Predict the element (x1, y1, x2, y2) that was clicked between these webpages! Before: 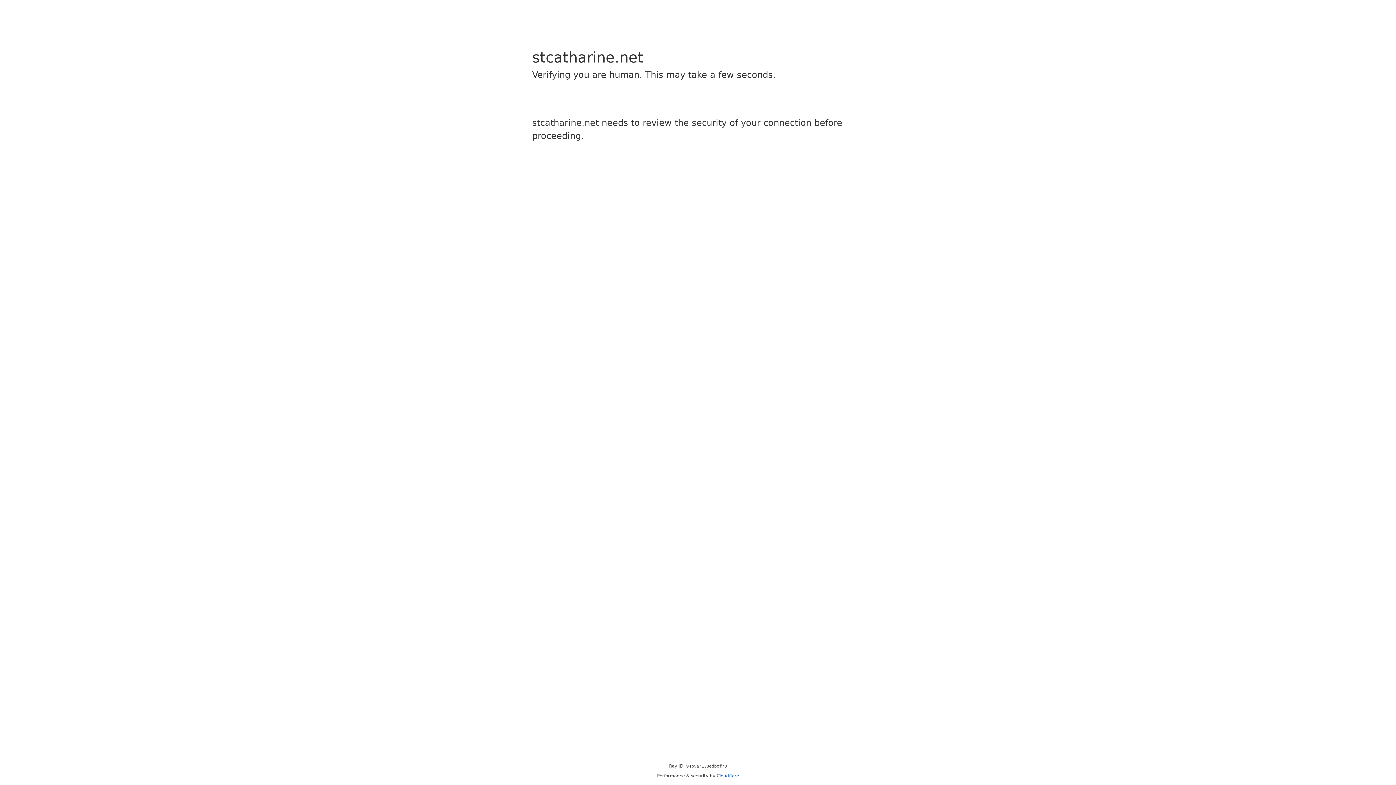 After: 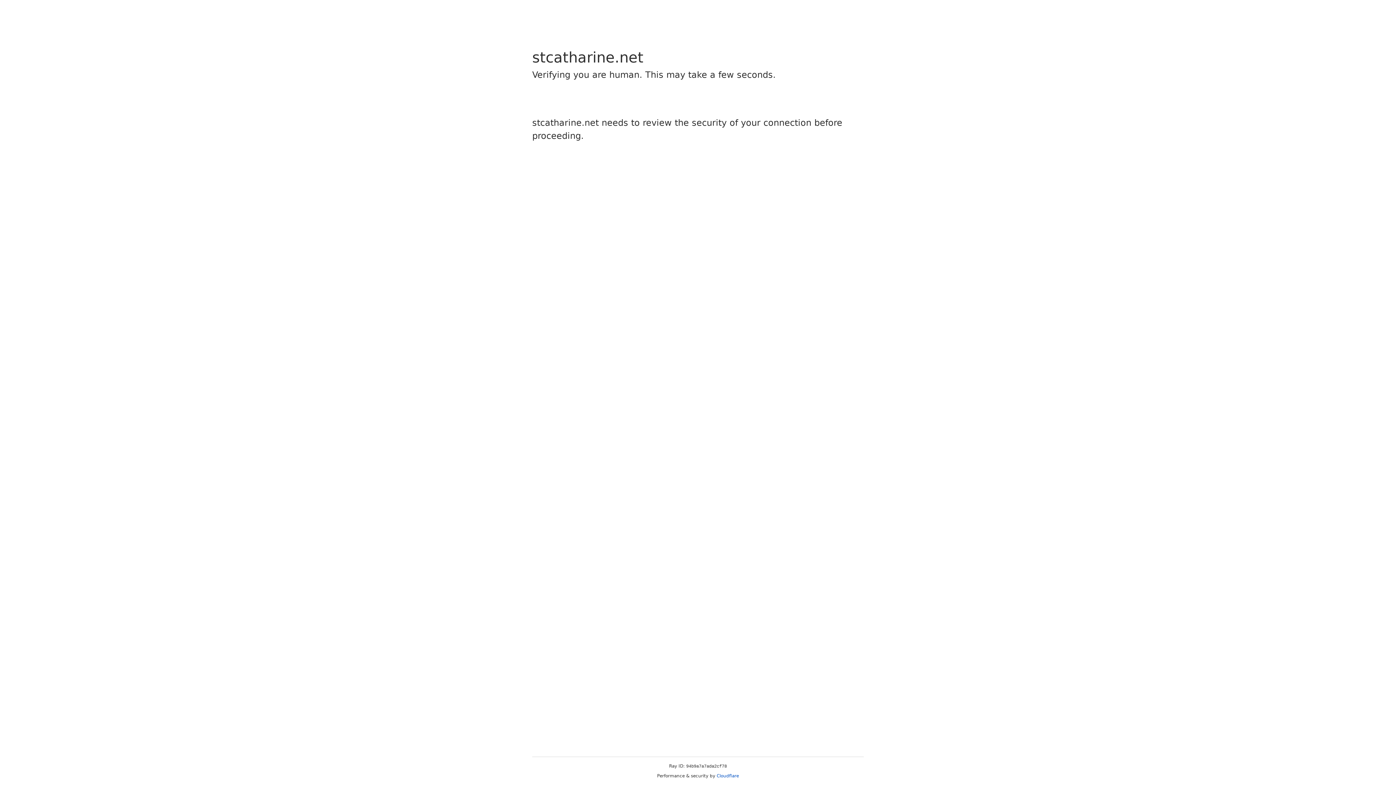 Action: bbox: (716, 773, 739, 778) label: Cloudflare